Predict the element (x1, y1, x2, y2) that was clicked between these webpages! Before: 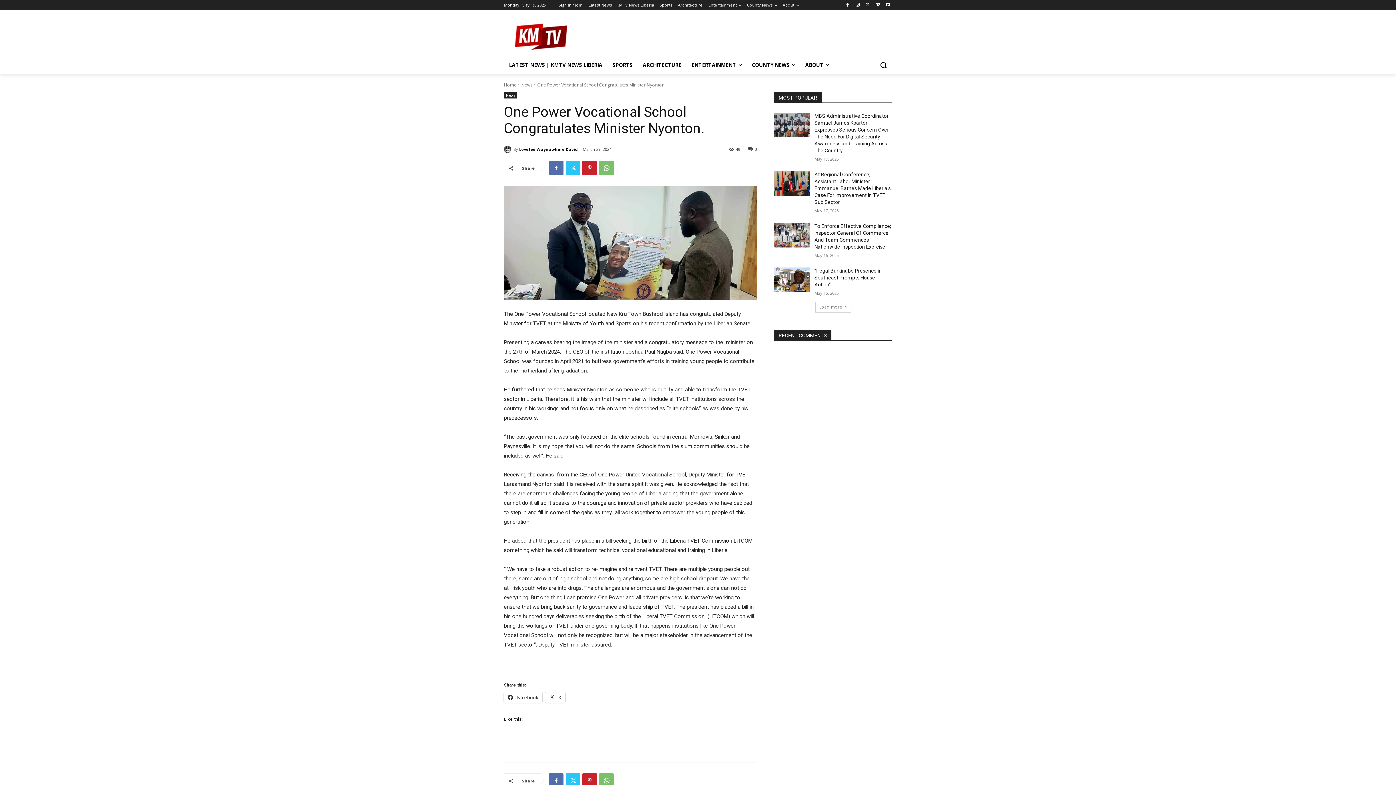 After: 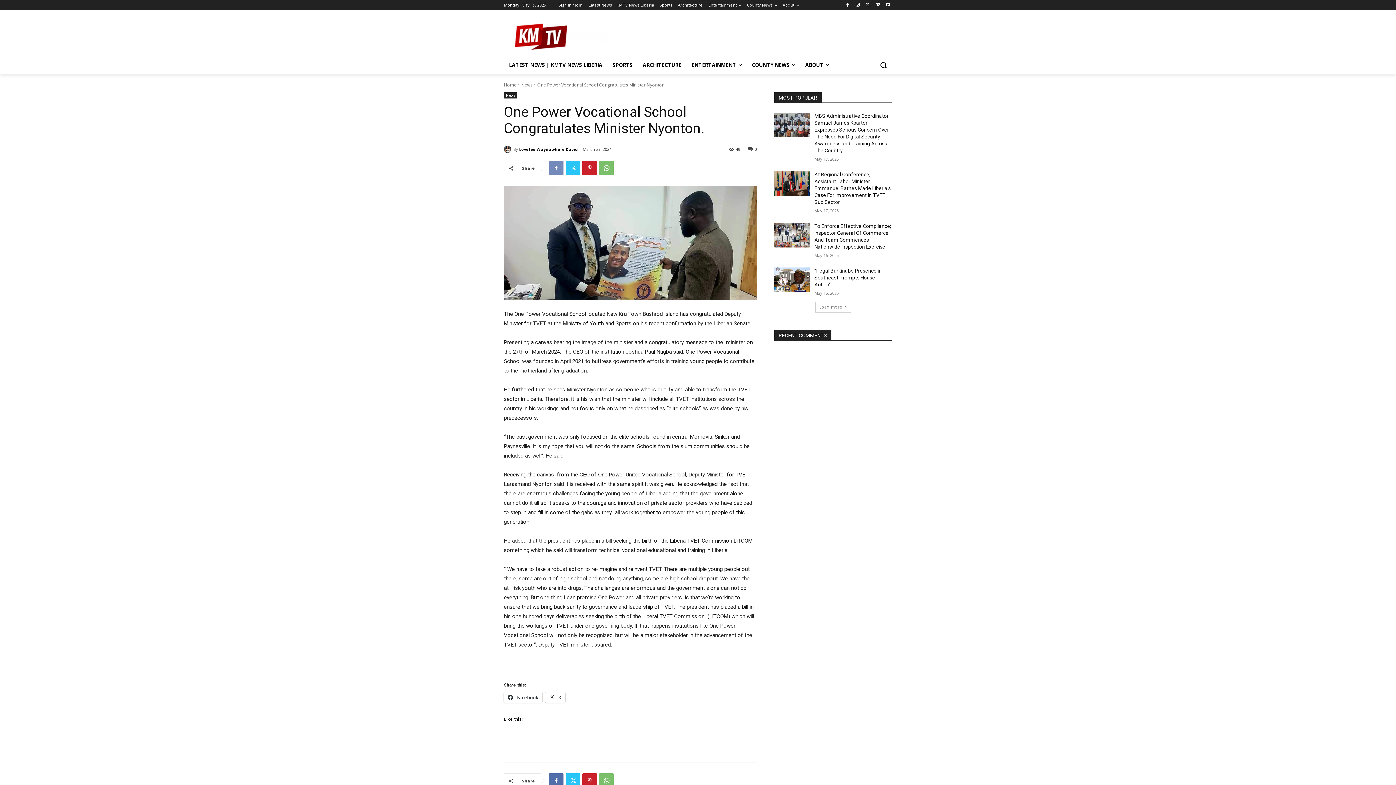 Action: bbox: (549, 160, 563, 175)